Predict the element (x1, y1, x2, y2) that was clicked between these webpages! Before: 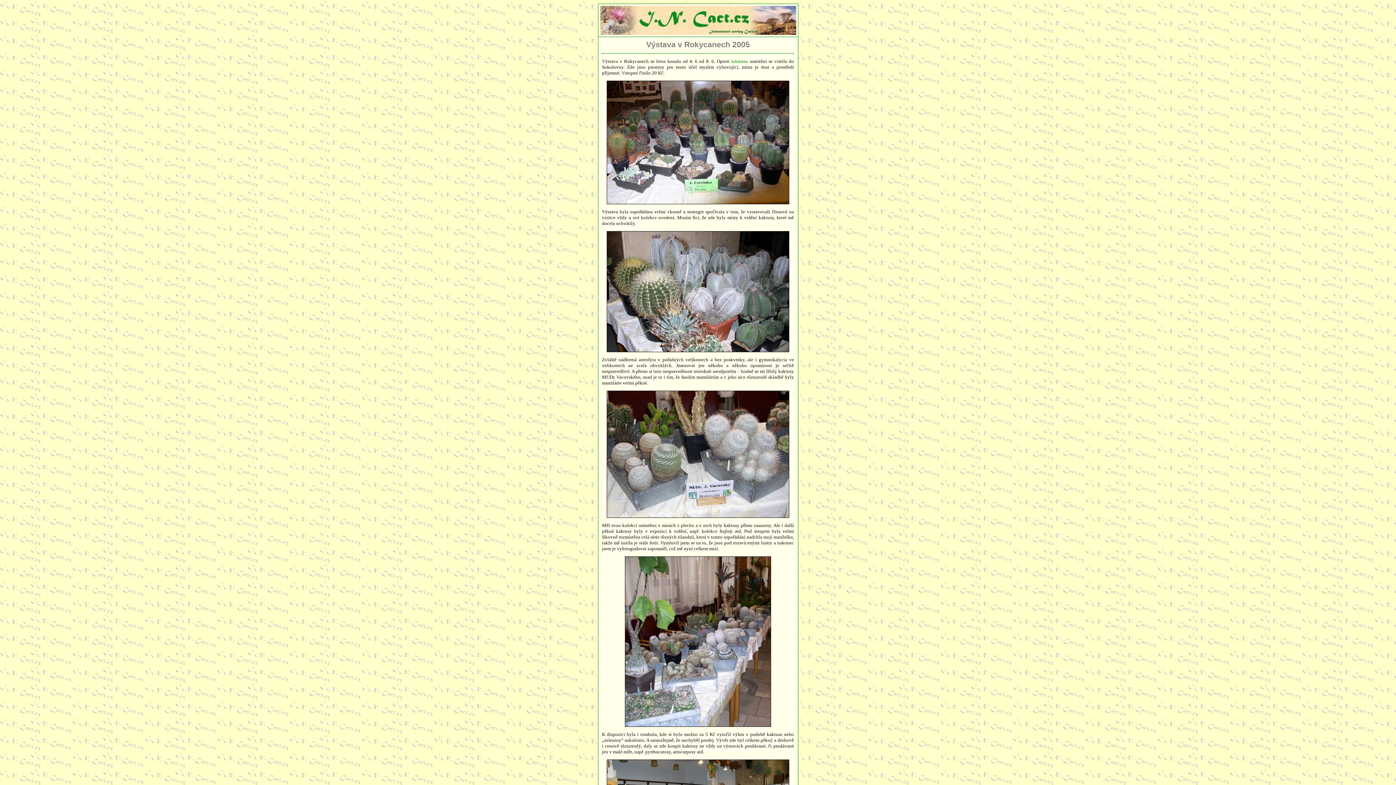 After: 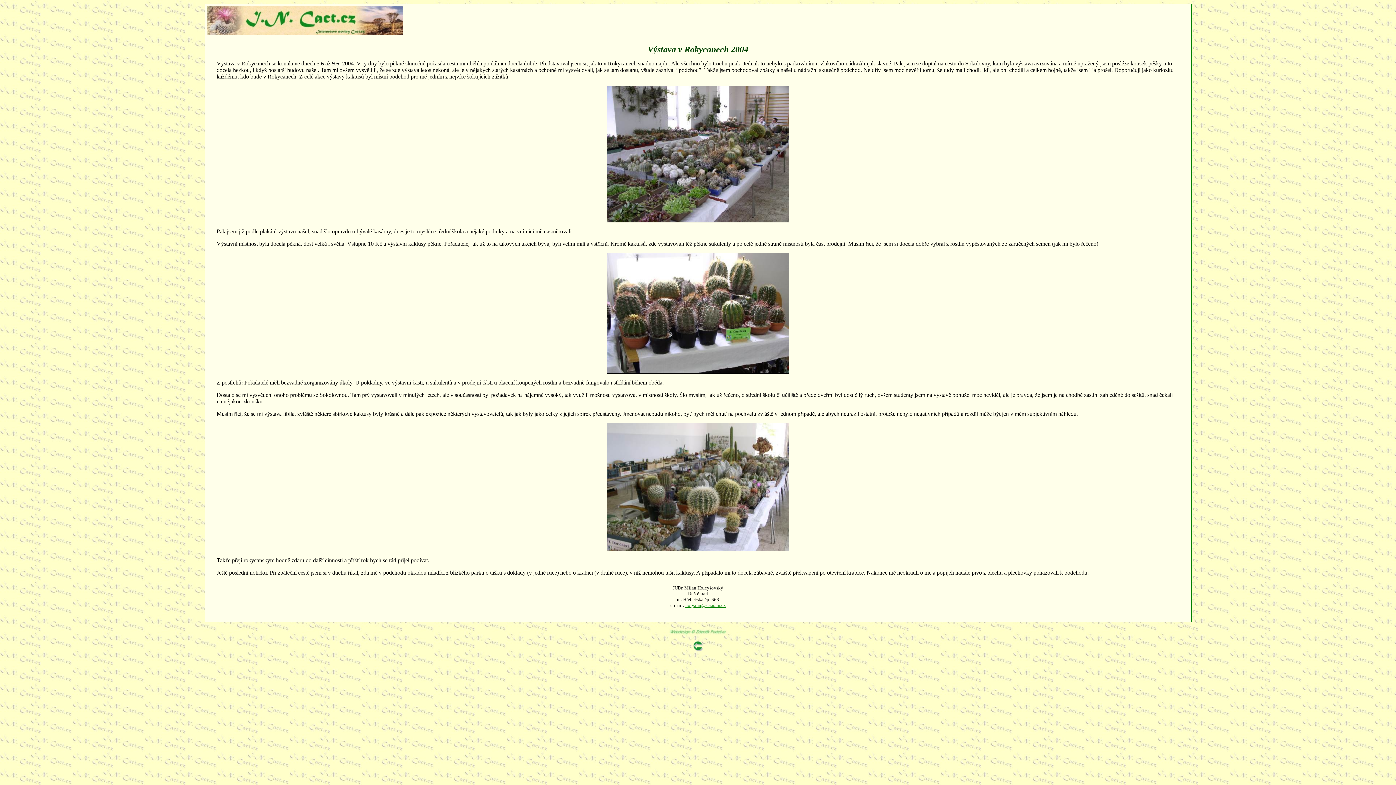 Action: bbox: (731, 58, 748, 64) label: loňskému